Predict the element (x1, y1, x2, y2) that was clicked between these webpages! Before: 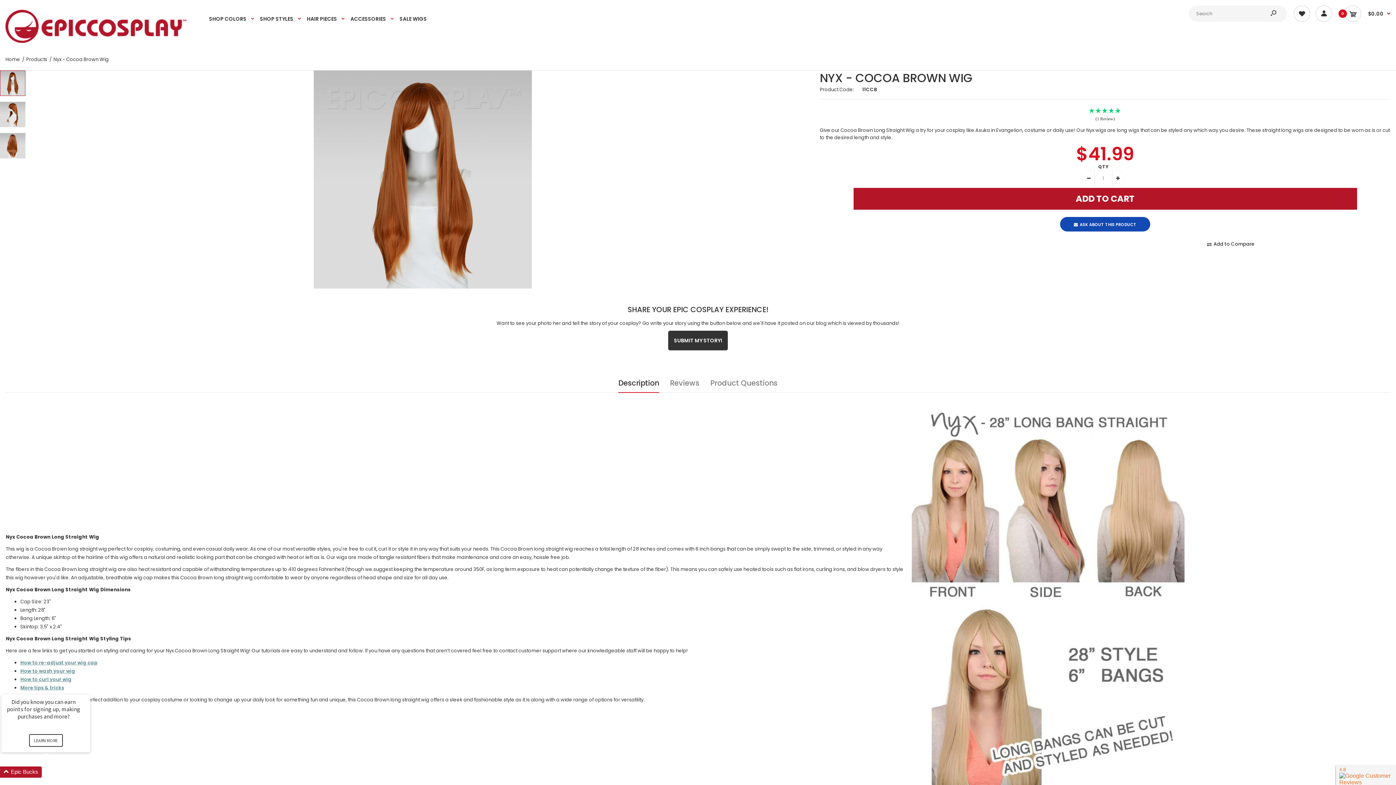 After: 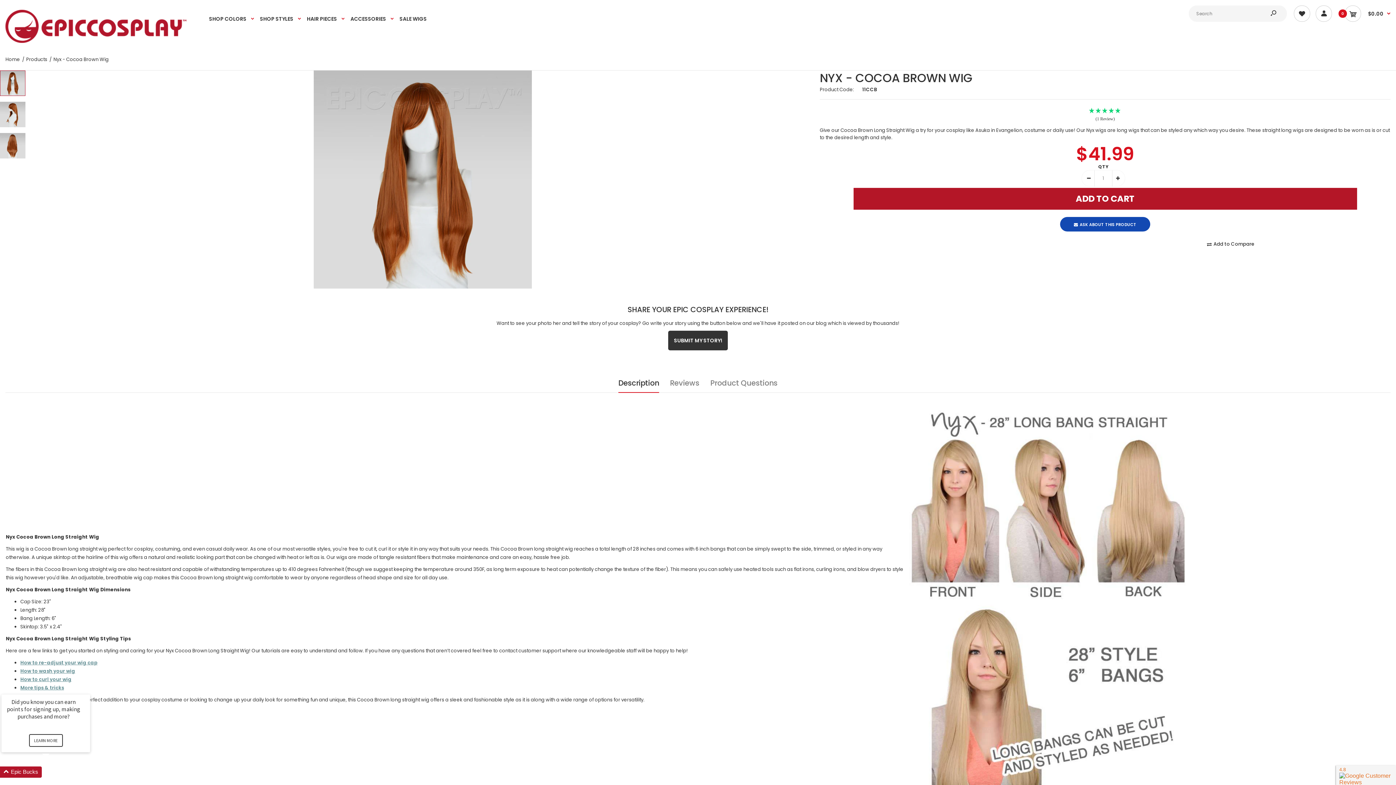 Action: label: How to wash your wig bbox: (20, 668, 75, 674)